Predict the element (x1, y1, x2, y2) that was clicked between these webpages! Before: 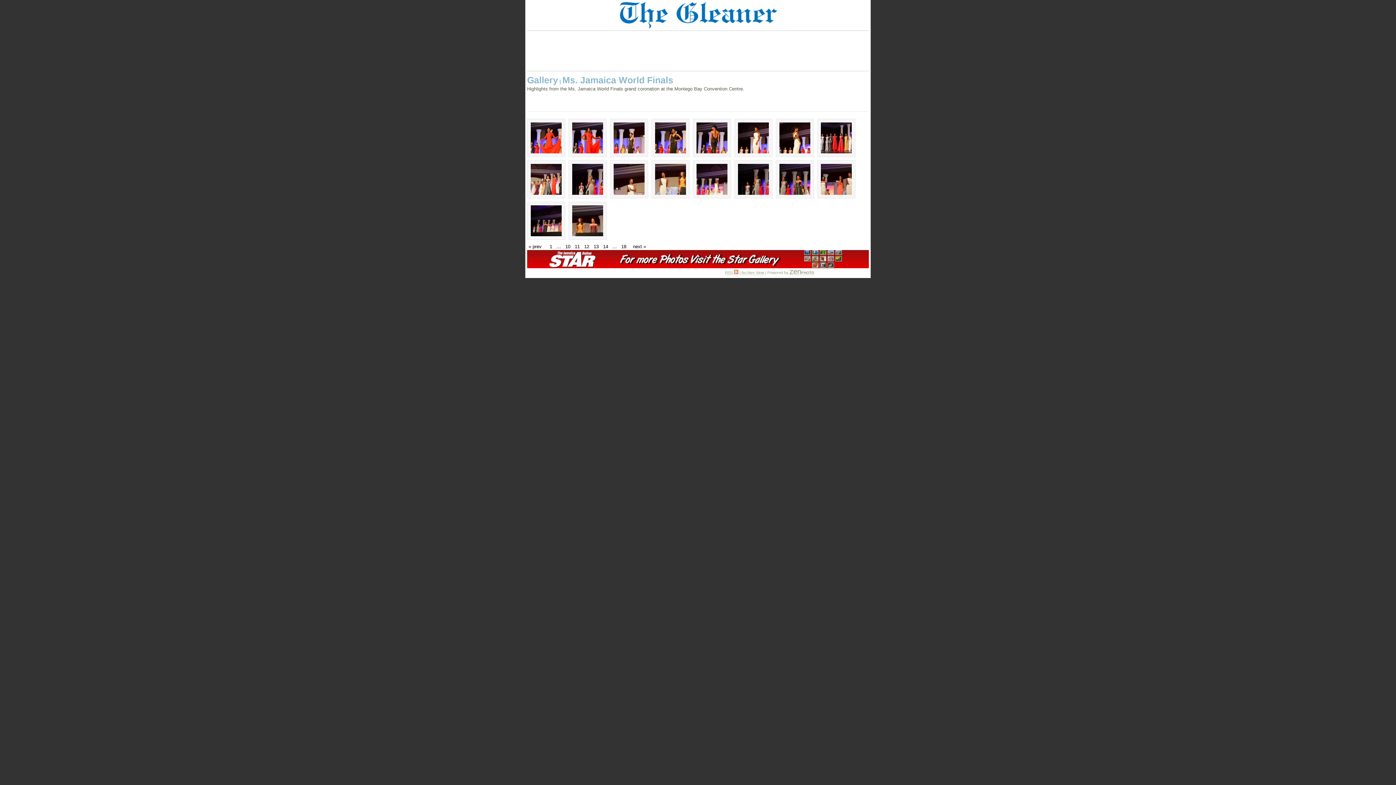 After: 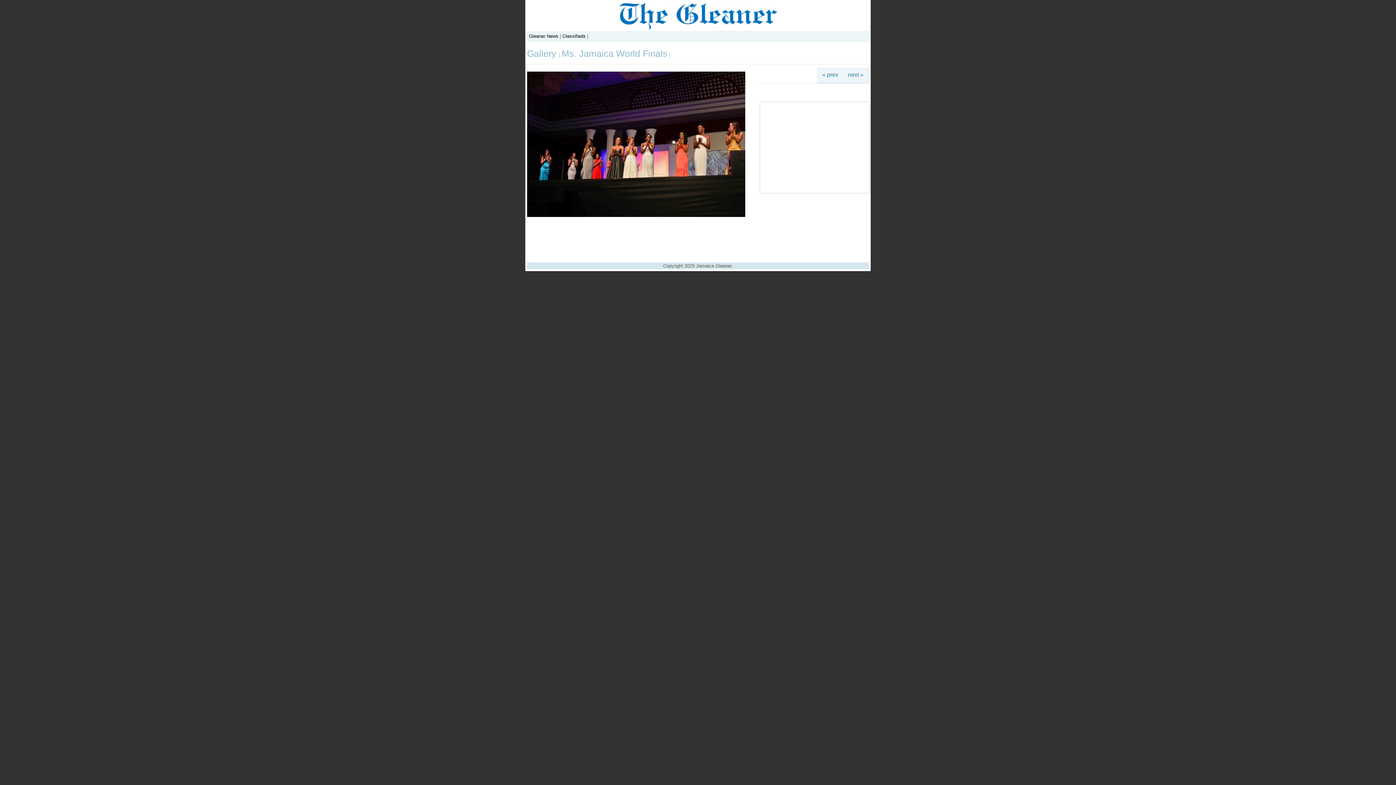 Action: bbox: (527, 201, 565, 240)